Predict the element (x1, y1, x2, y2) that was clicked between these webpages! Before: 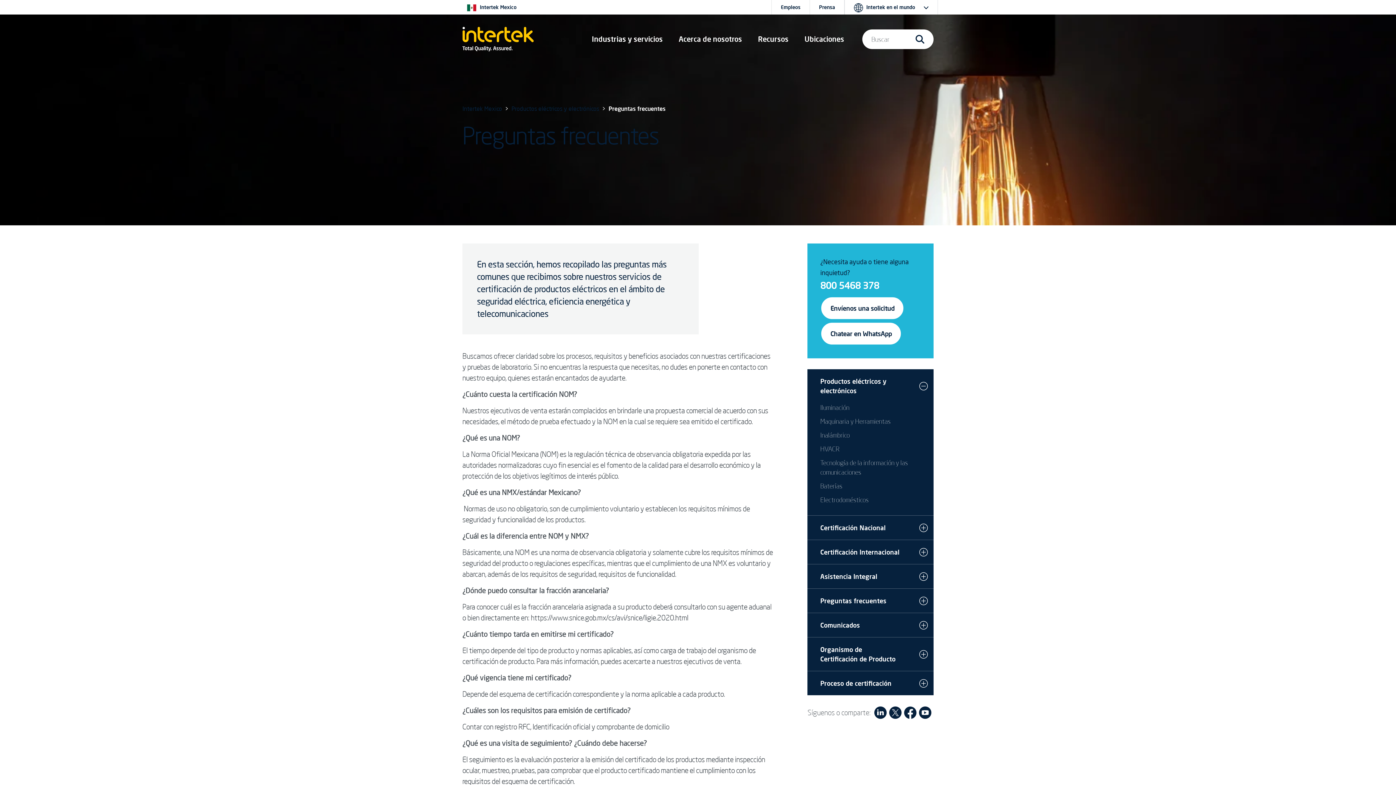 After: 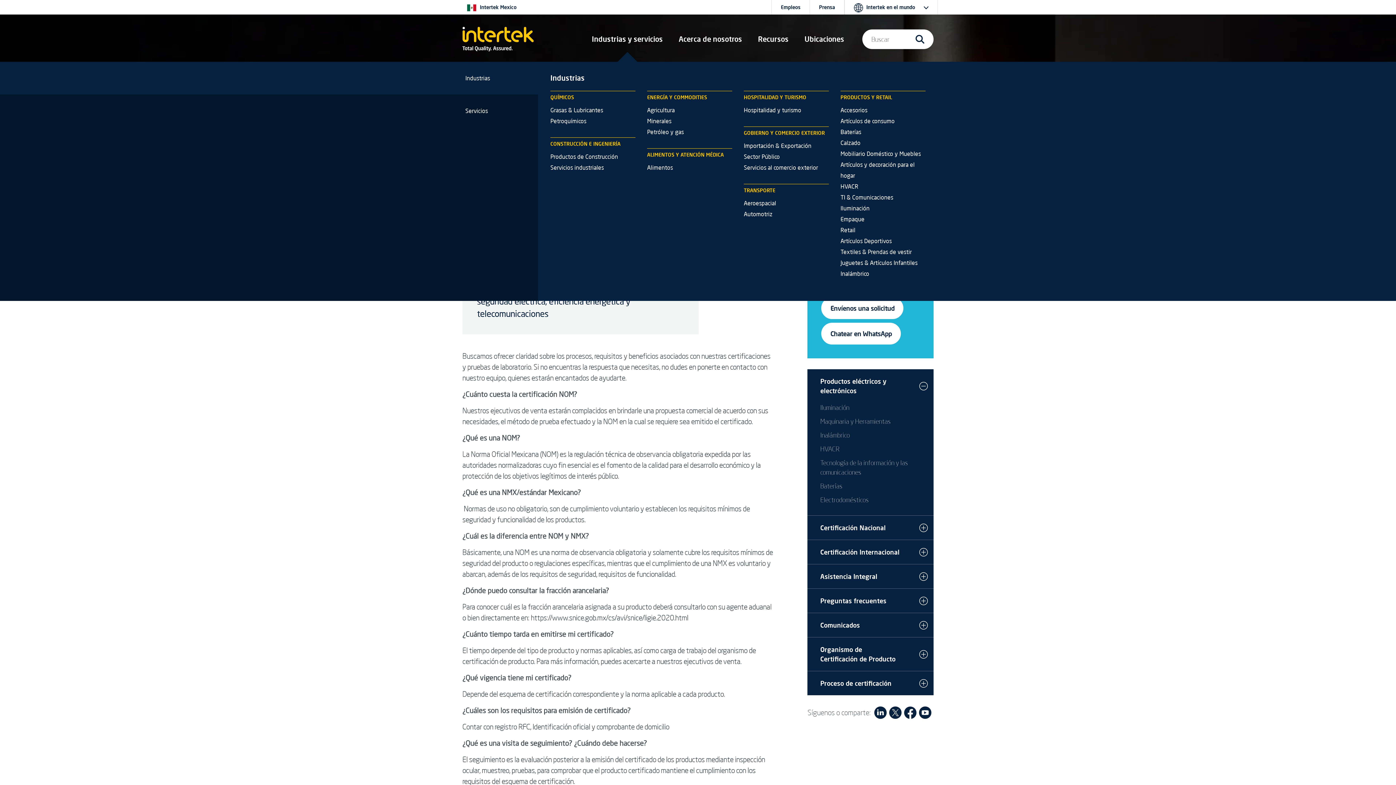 Action: label: Industrias y servicios bbox: (592, 33, 662, 44)